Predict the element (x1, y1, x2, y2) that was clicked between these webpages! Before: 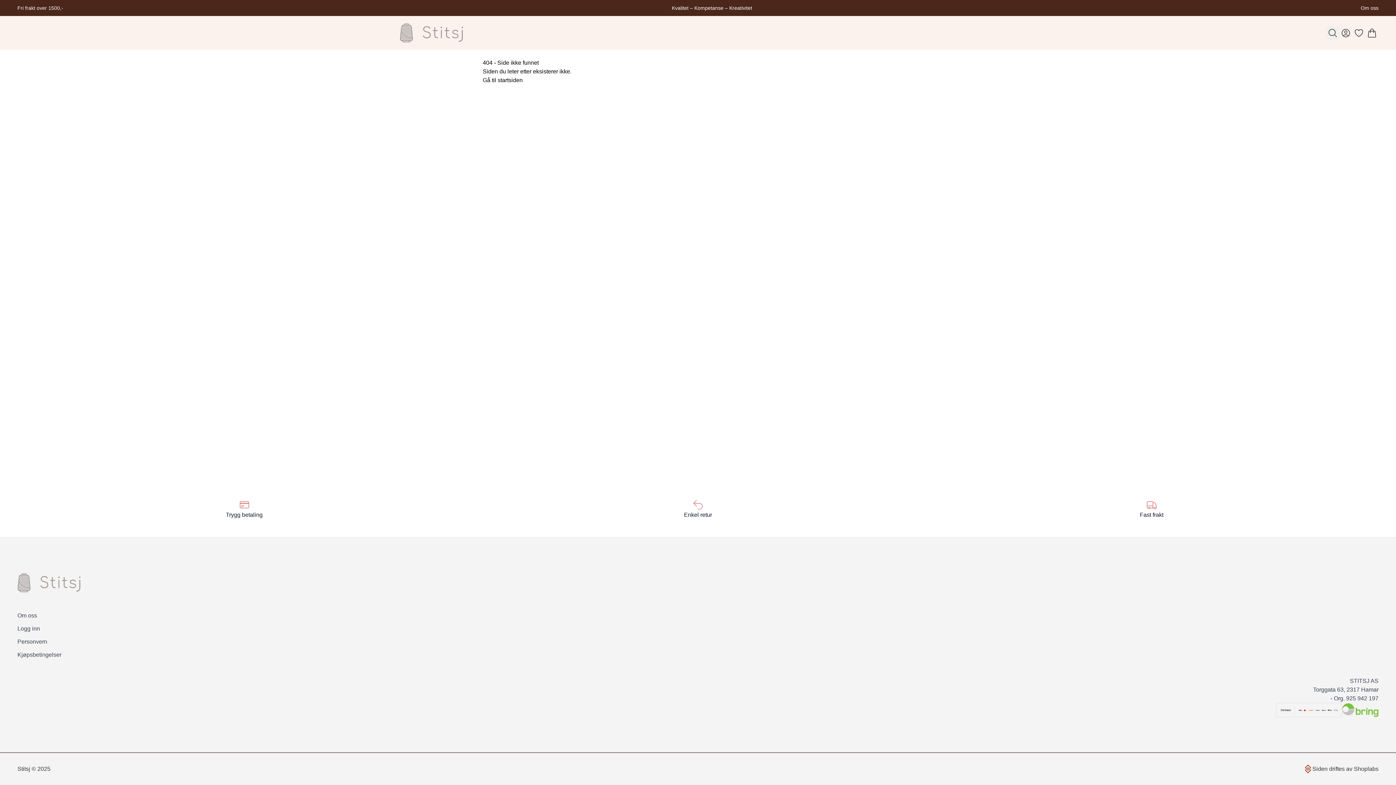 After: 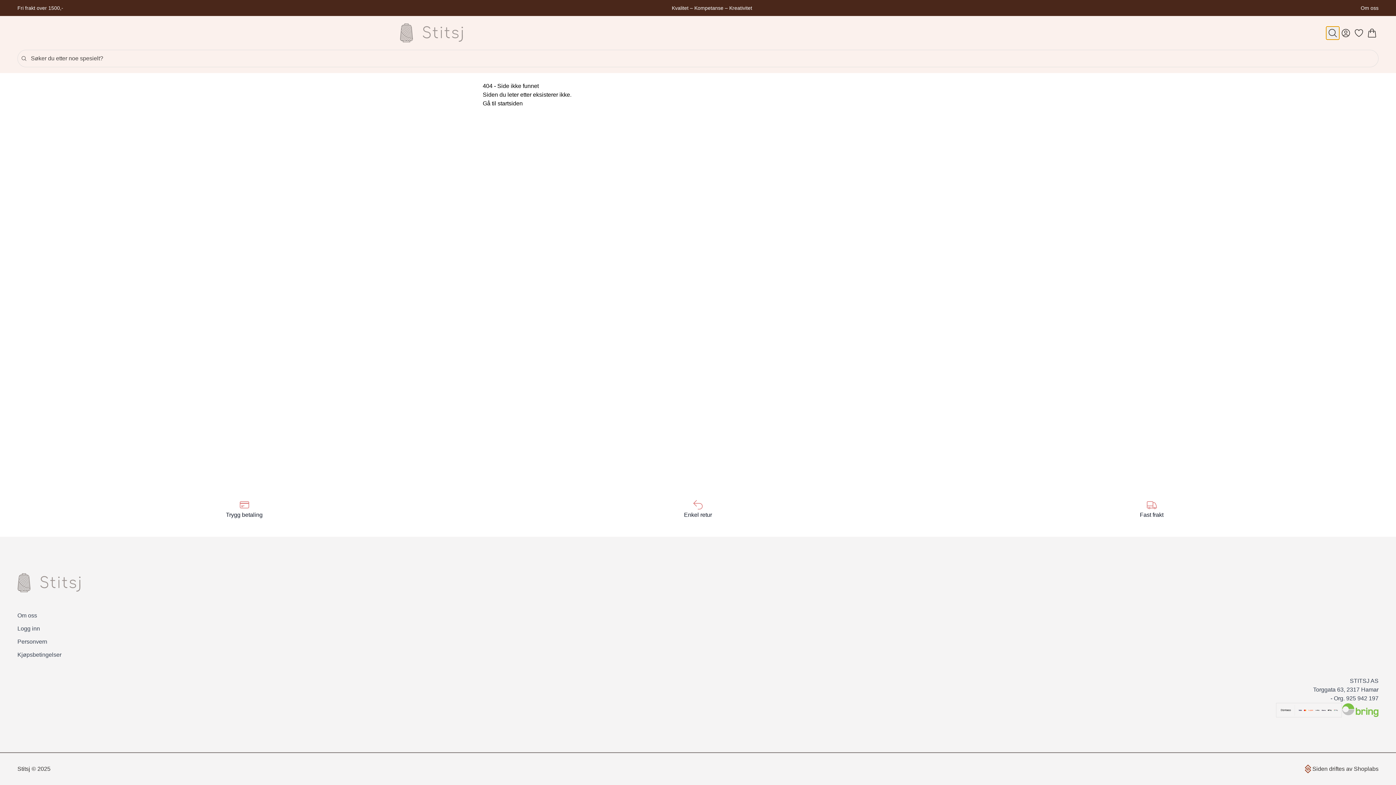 Action: label: Search (⌘K) bbox: (1326, 26, 1339, 39)